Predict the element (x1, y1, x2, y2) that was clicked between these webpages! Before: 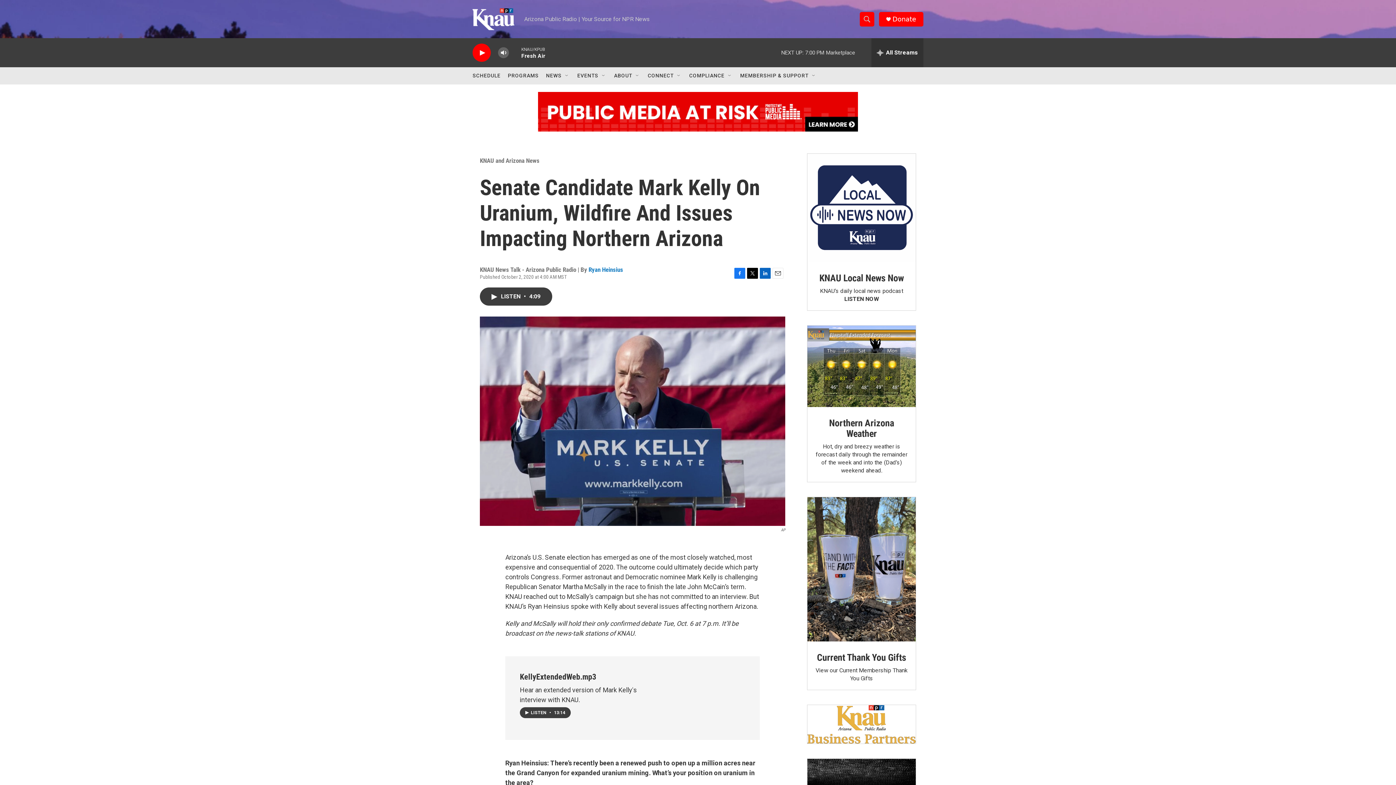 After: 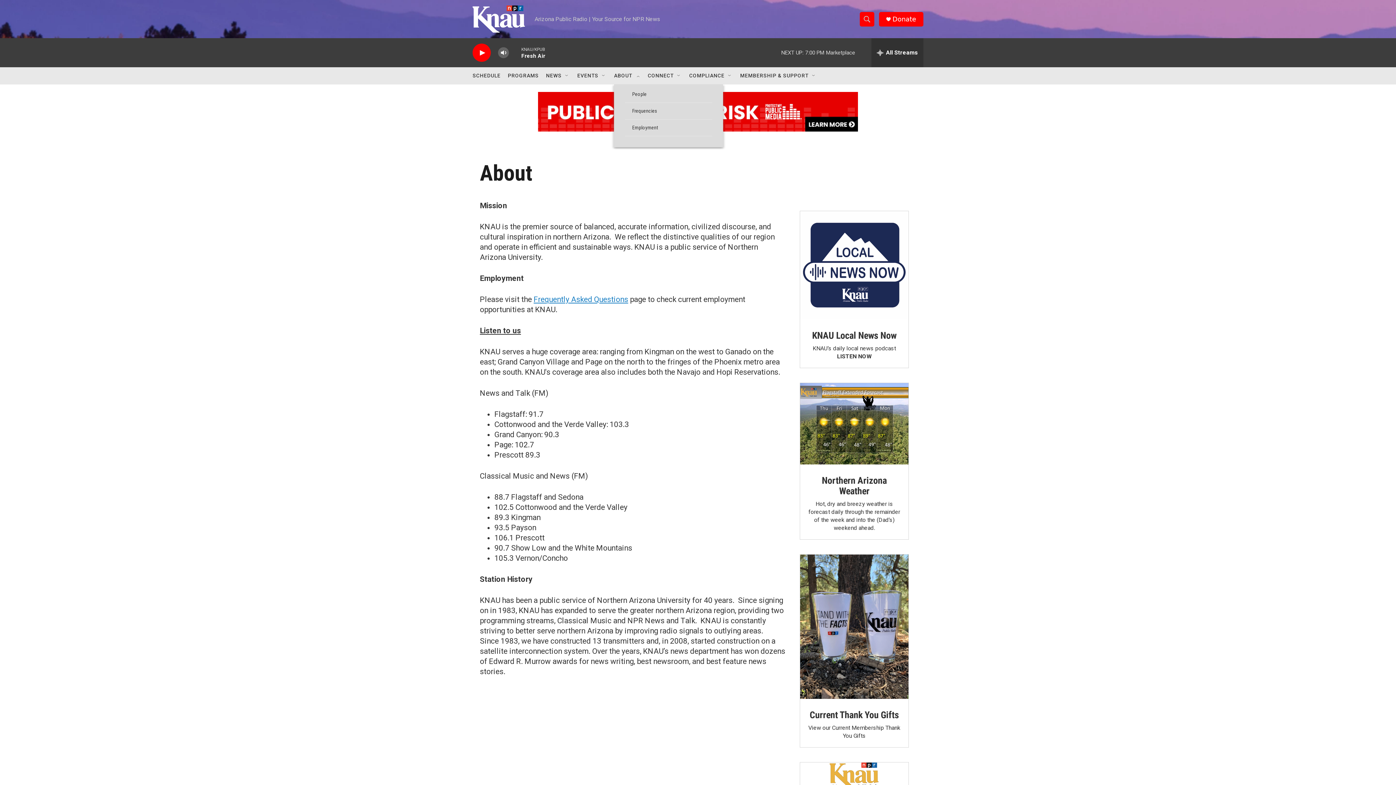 Action: label: ABOUT bbox: (614, 67, 632, 84)